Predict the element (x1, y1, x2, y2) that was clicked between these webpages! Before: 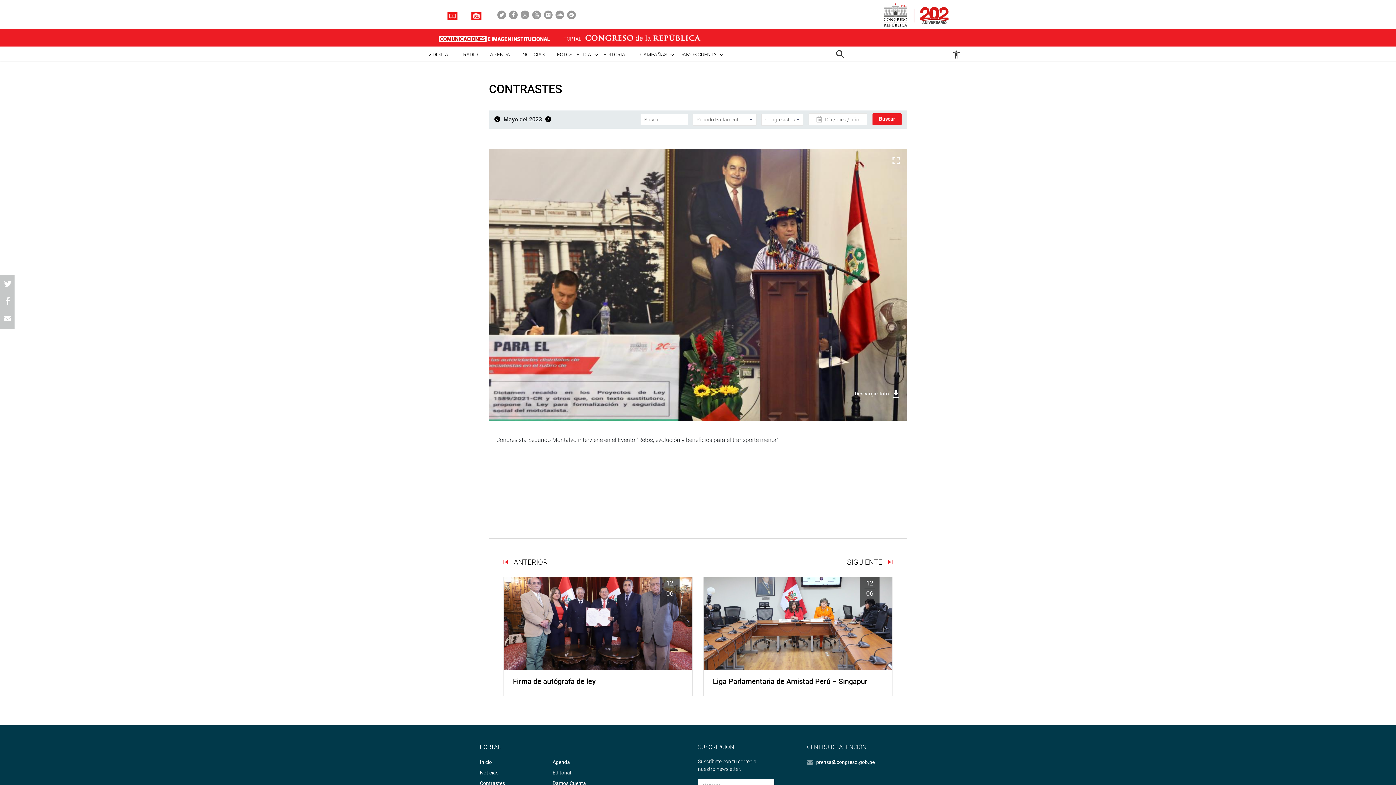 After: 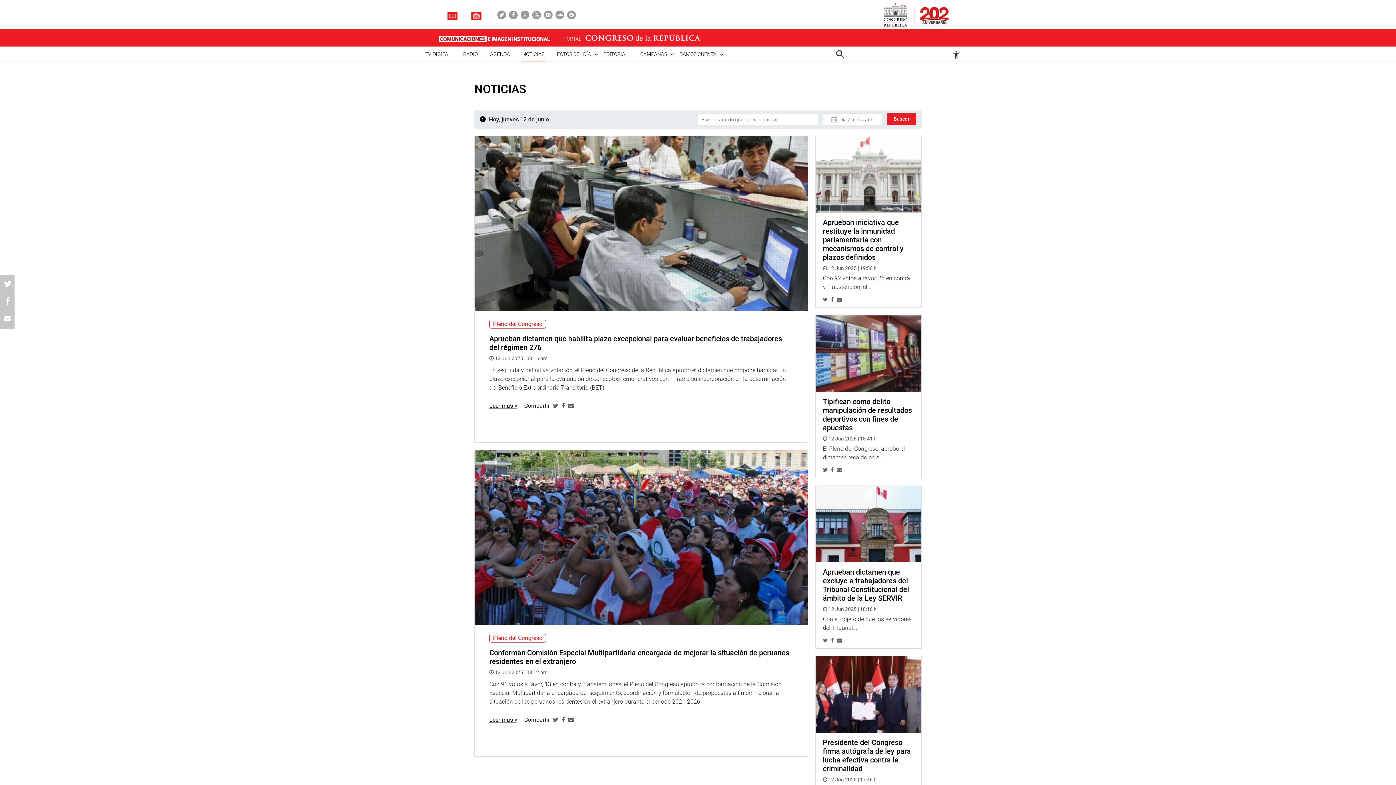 Action: bbox: (480, 770, 498, 776) label: Noticias